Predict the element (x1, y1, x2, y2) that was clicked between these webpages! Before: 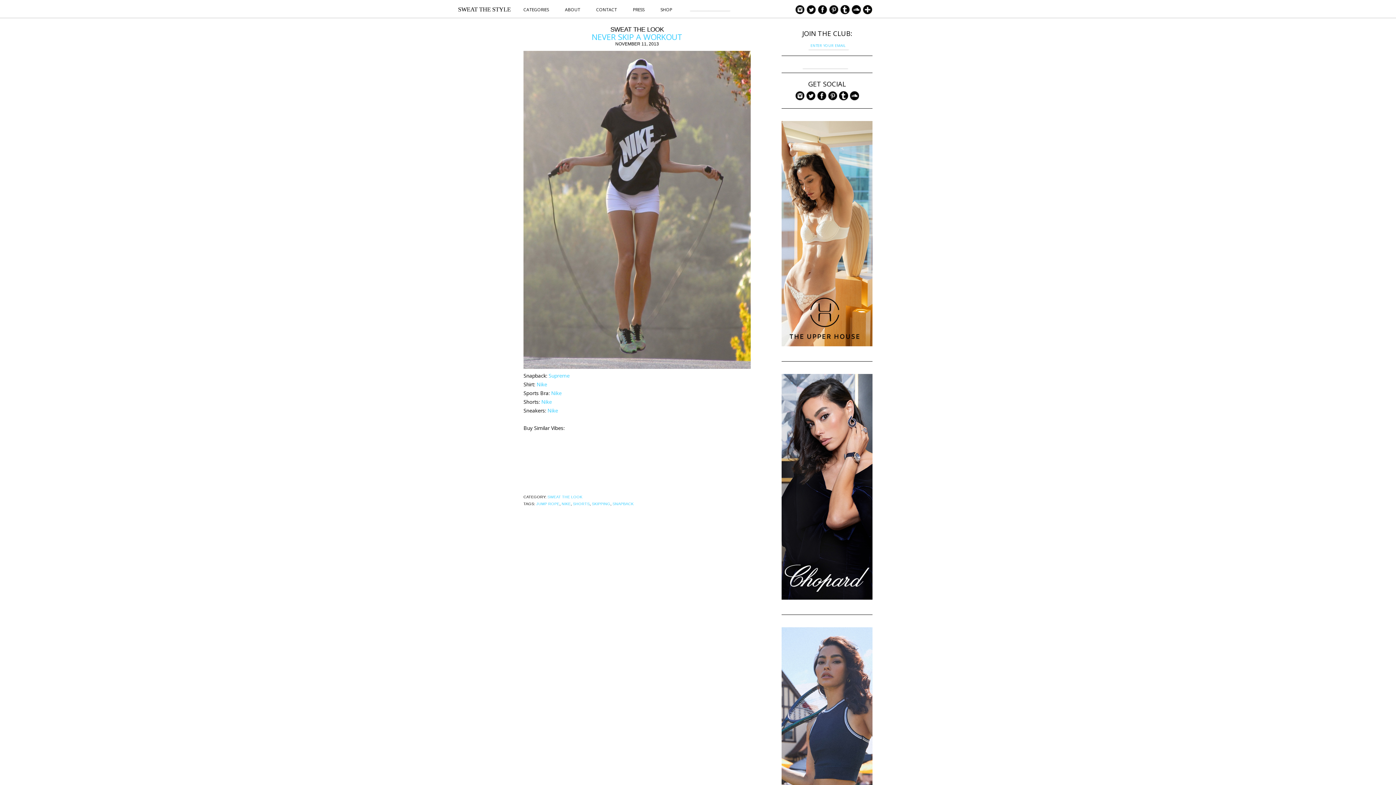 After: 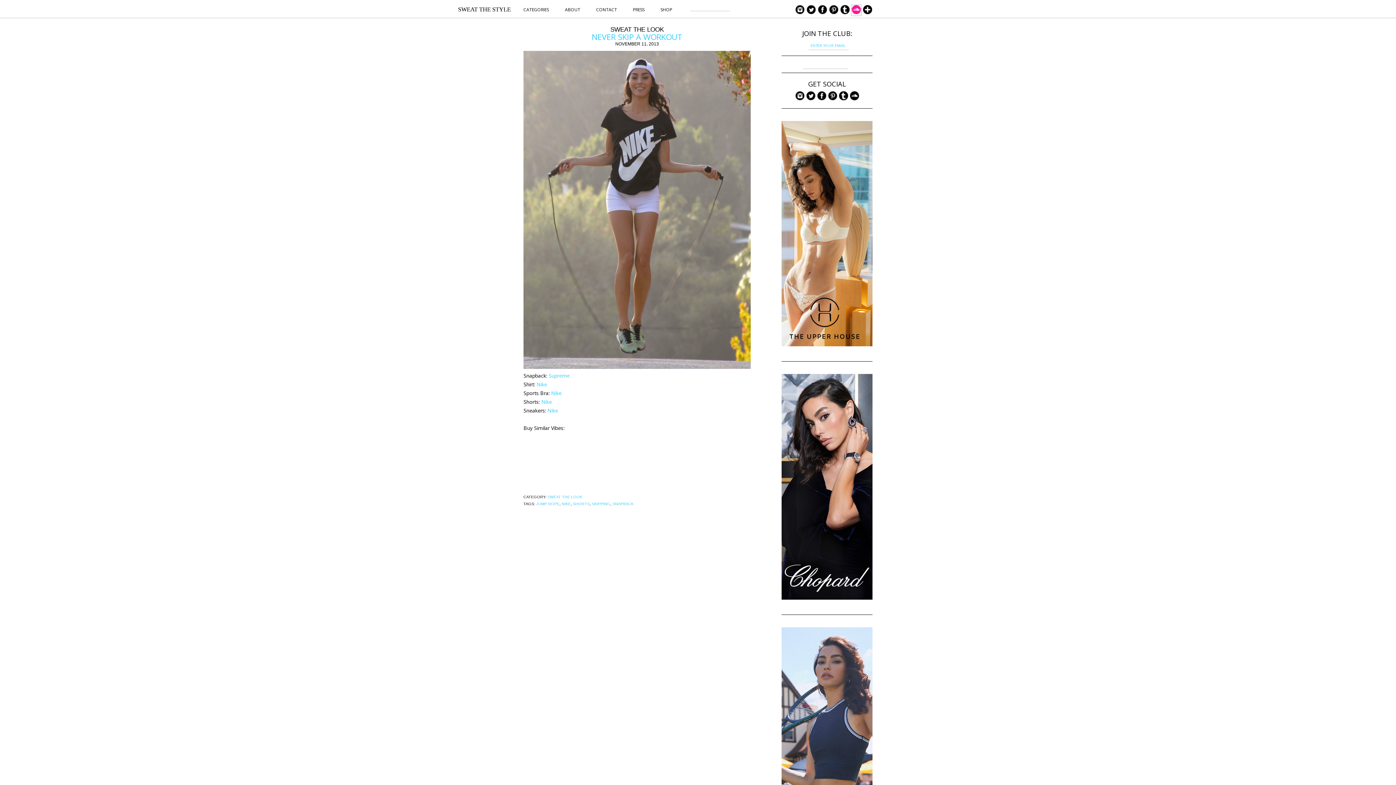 Action: bbox: (851, 8, 861, 15)